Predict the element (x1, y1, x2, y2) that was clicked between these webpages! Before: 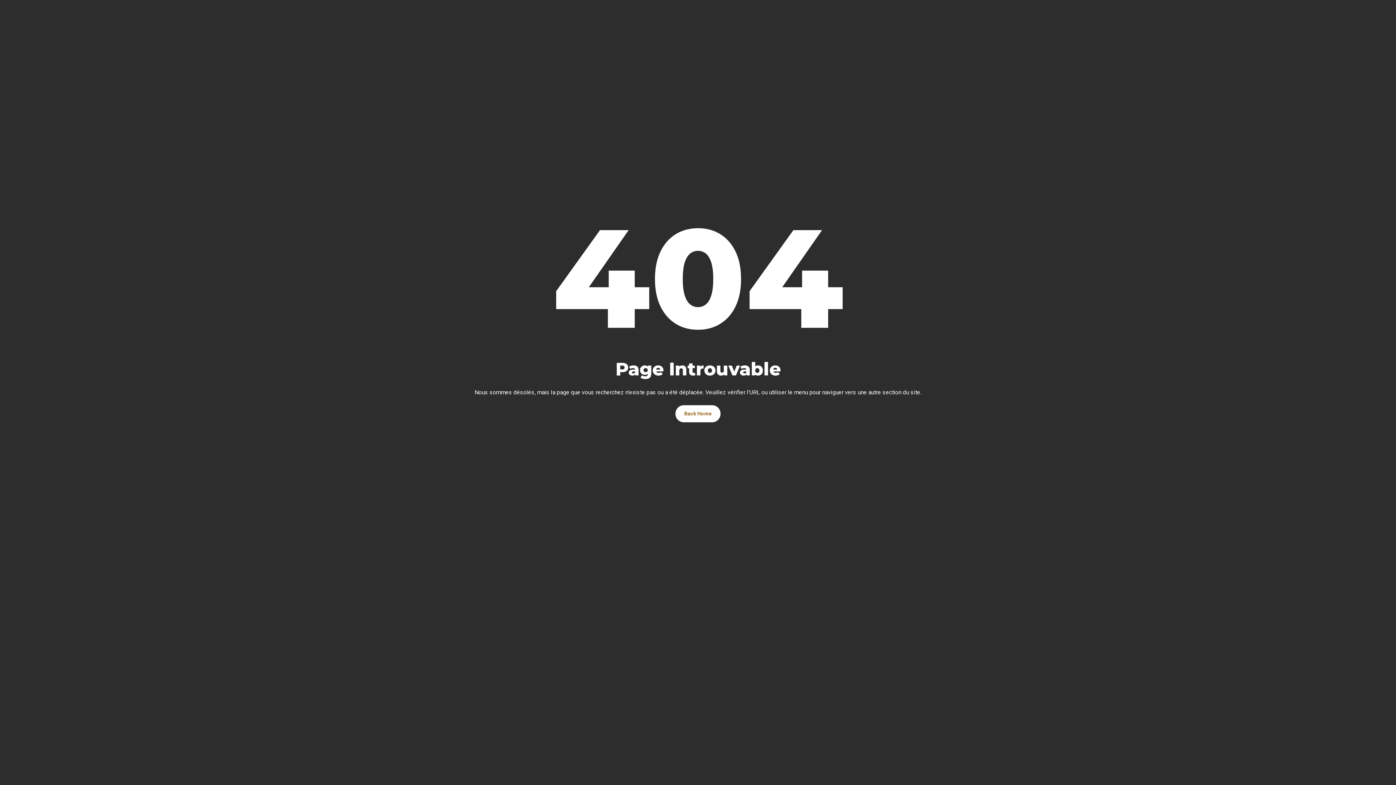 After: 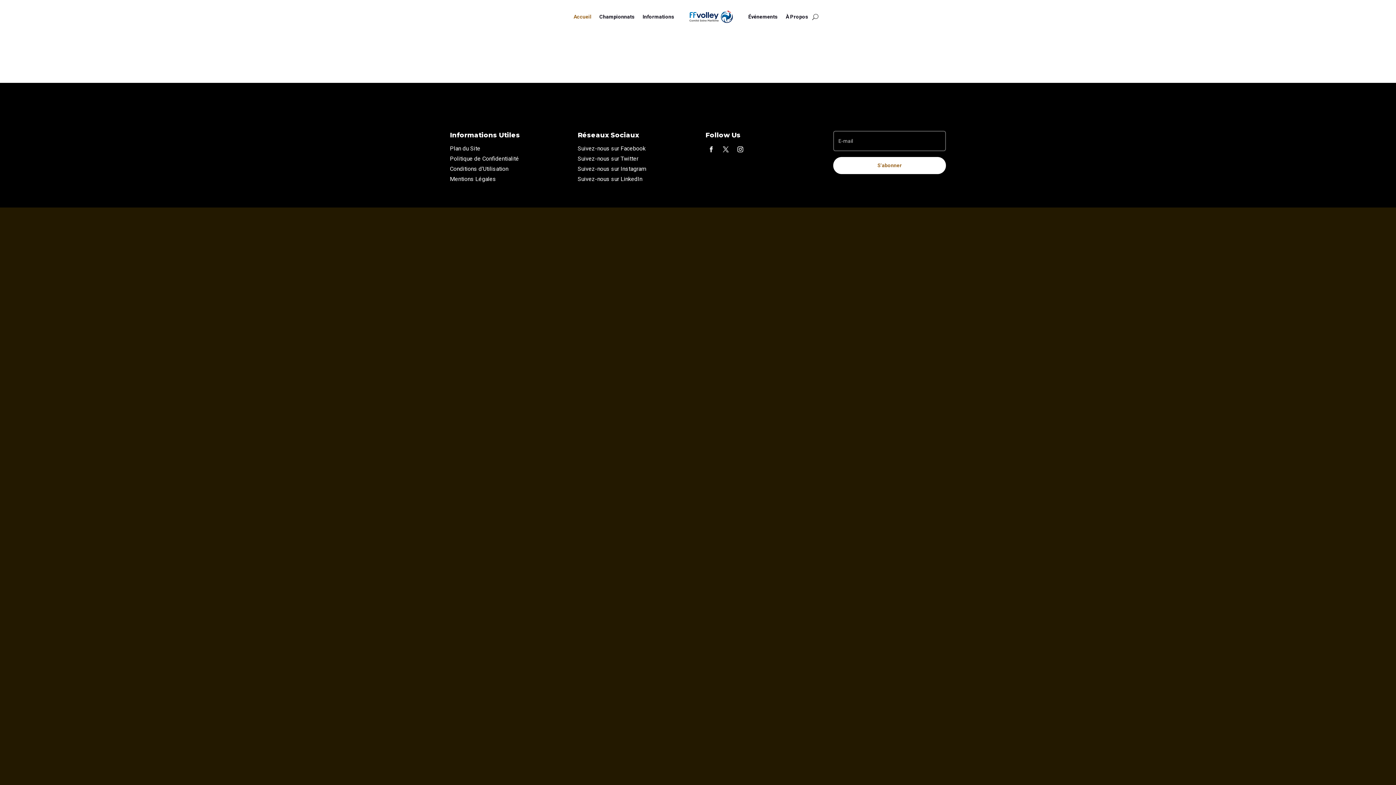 Action: label: Back Home bbox: (675, 405, 720, 422)